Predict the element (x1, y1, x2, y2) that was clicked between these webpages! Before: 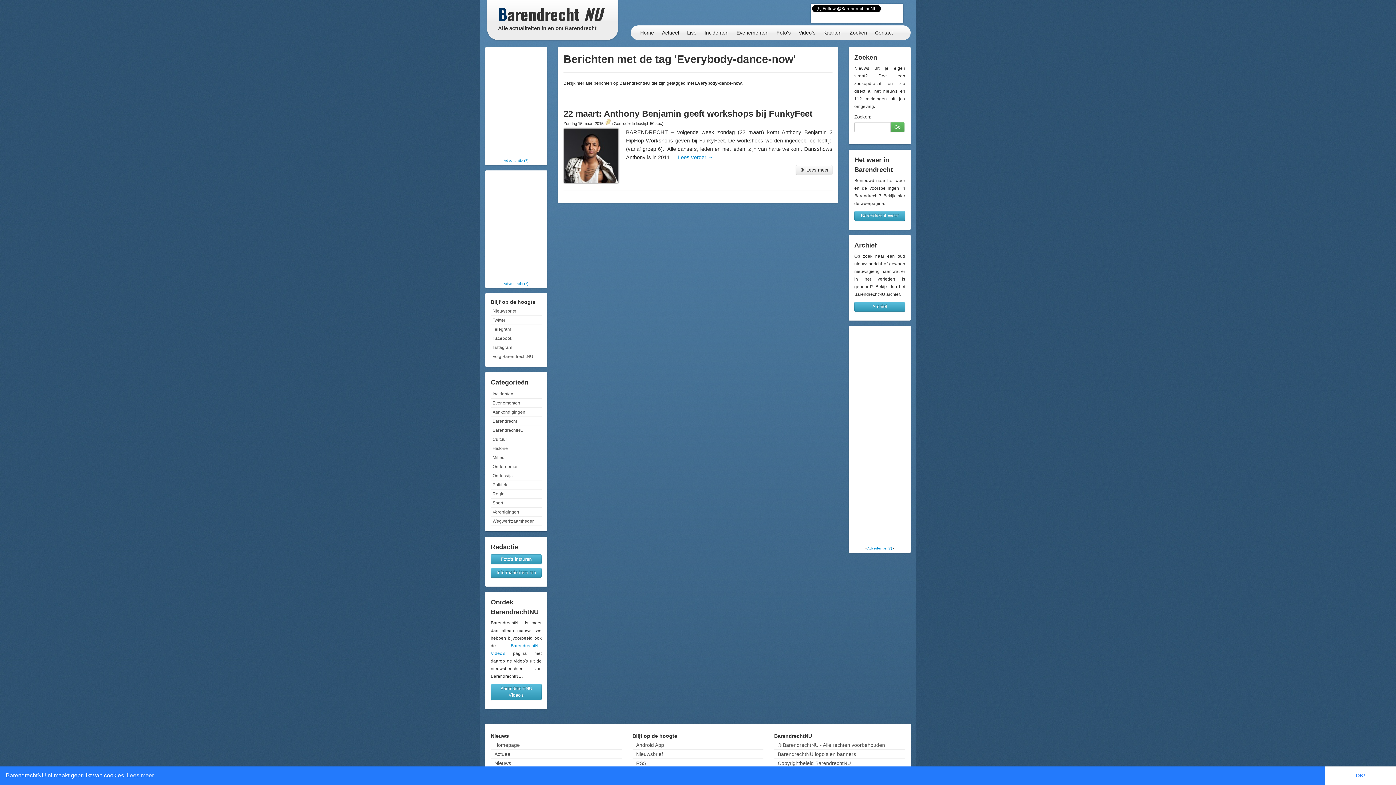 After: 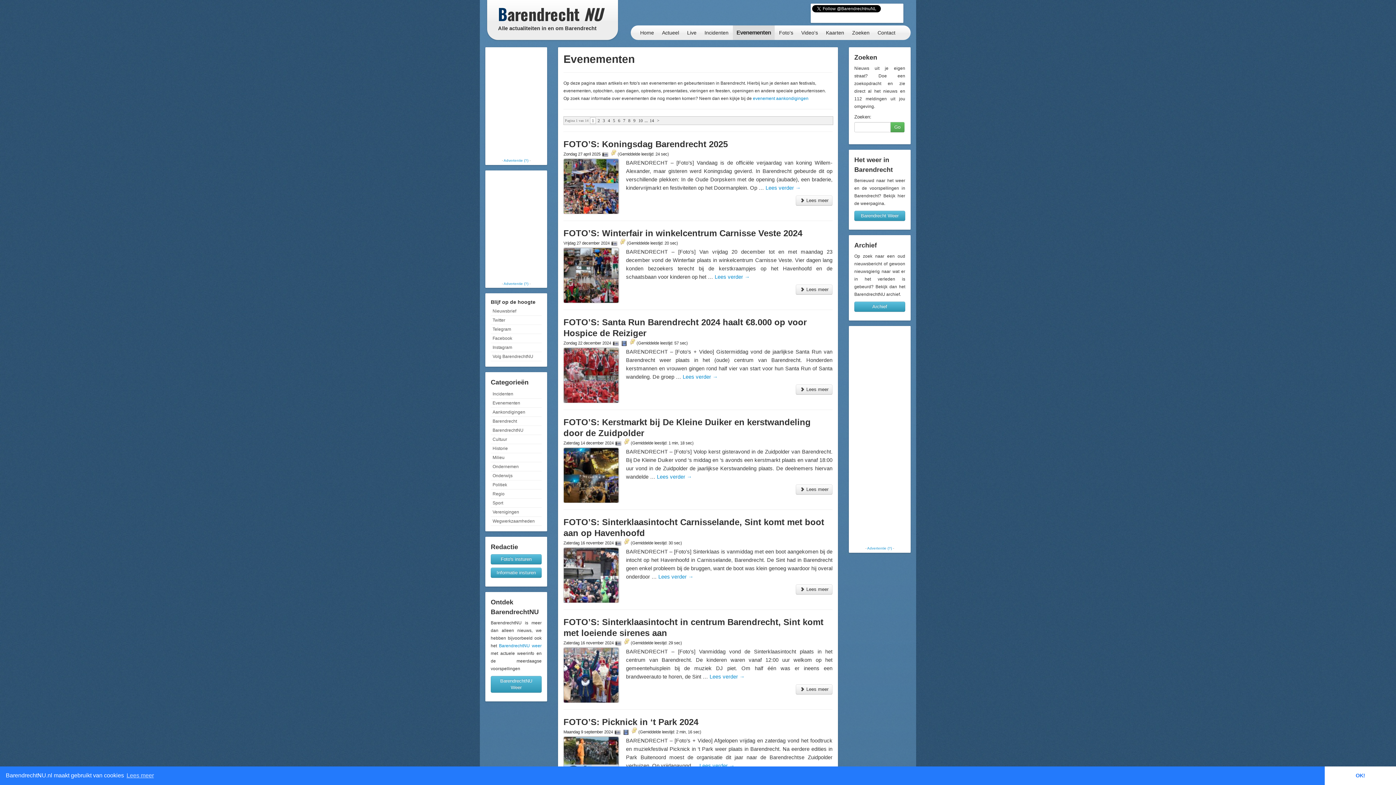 Action: bbox: (490, 398, 541, 407) label: Evenementen